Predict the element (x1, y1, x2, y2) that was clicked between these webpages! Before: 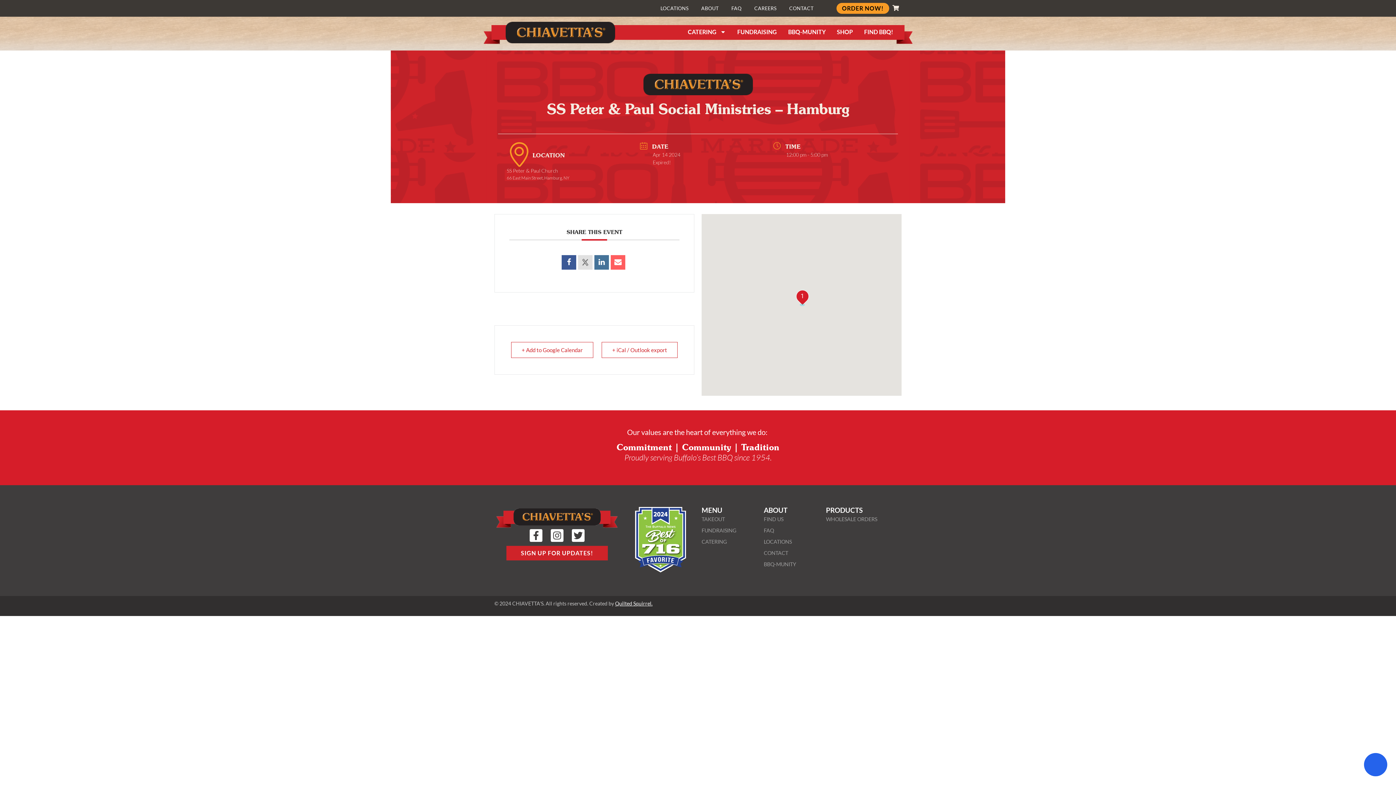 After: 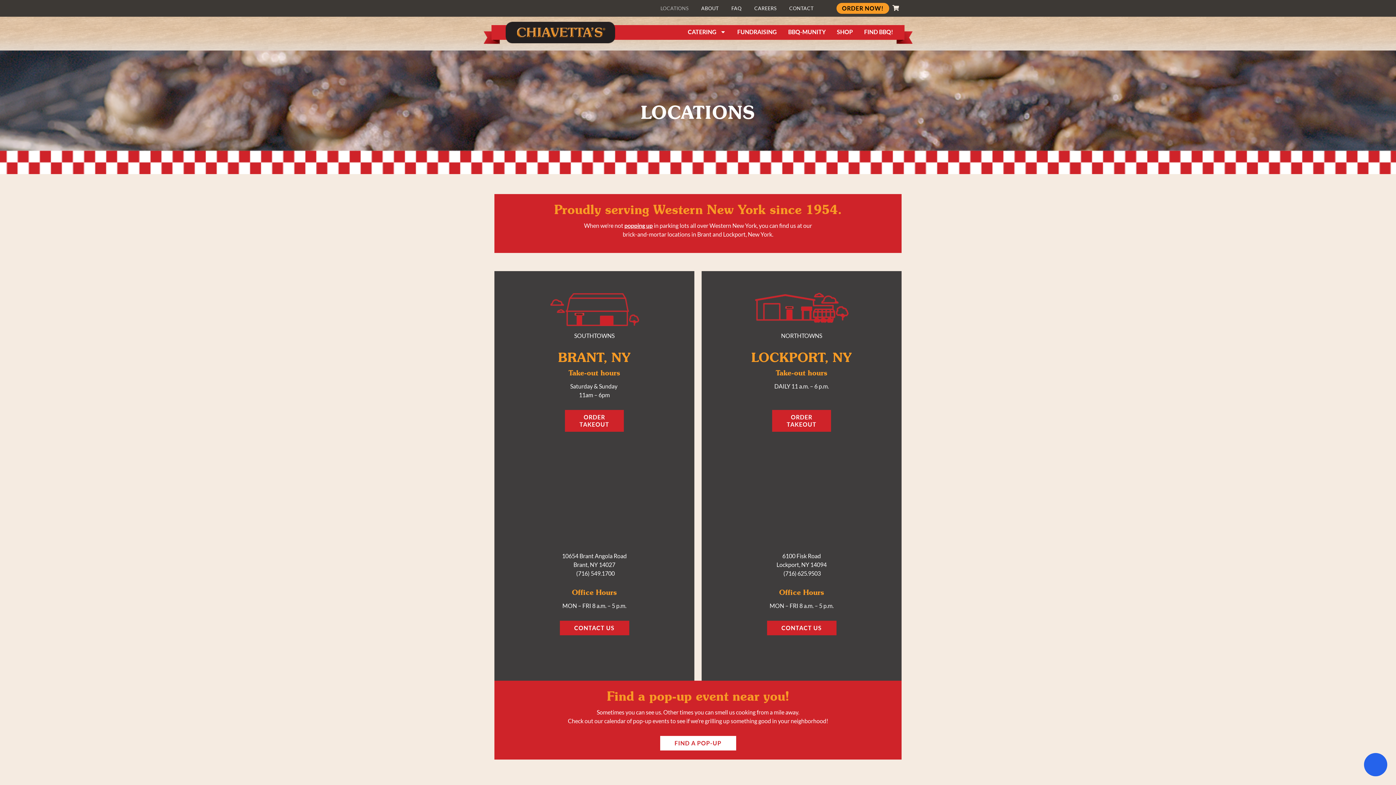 Action: label: LOCATIONS bbox: (657, 4, 692, 12)